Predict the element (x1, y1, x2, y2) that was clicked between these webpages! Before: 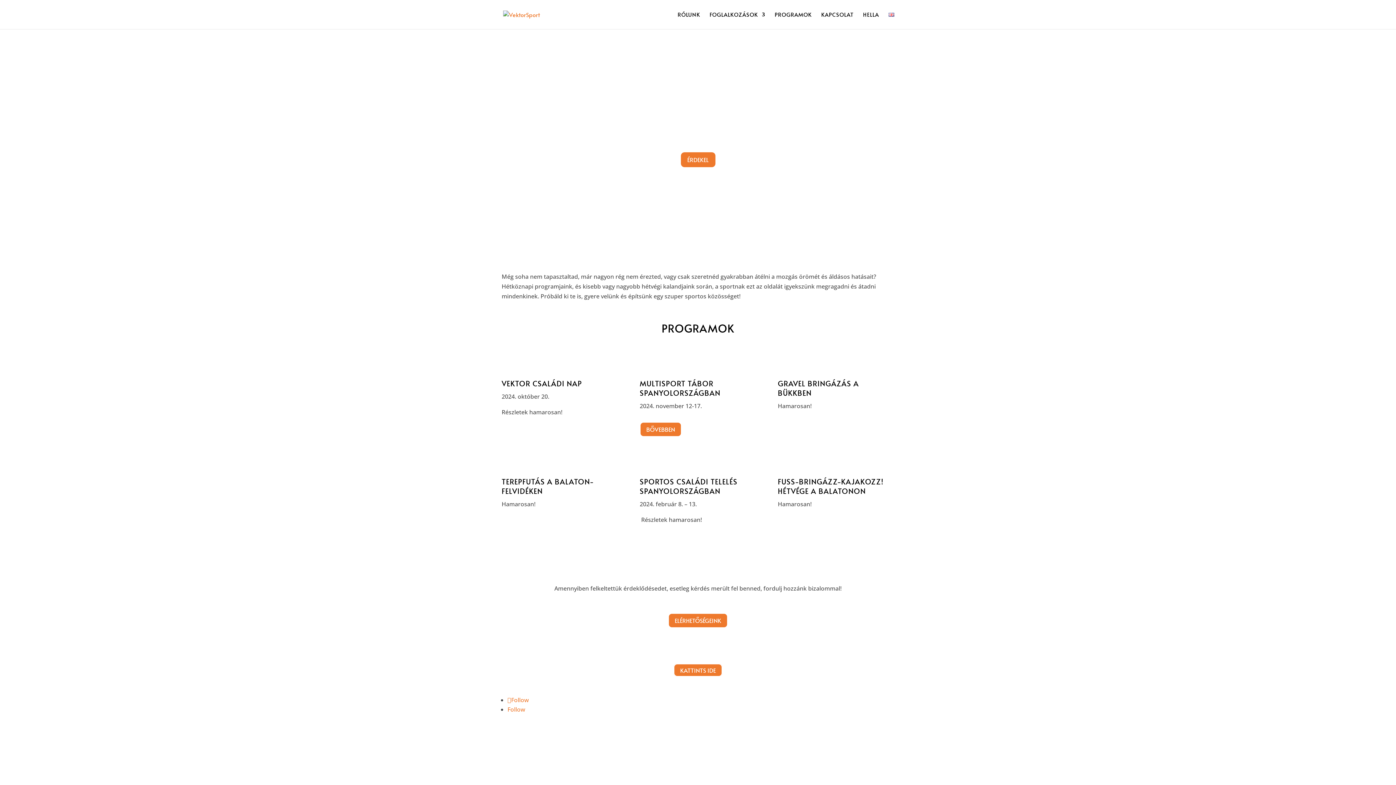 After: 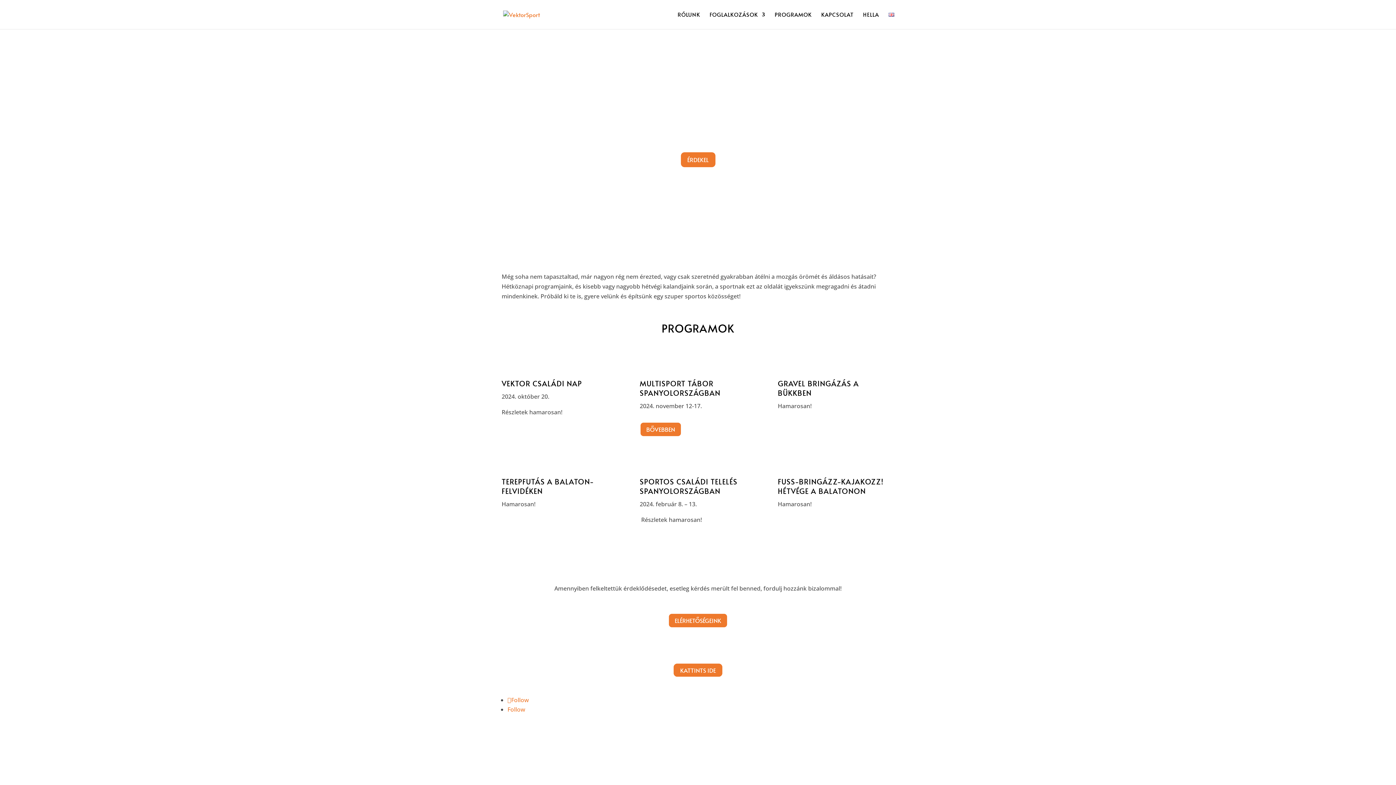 Action: label: KATTINTS IDE bbox: (673, 664, 722, 676)